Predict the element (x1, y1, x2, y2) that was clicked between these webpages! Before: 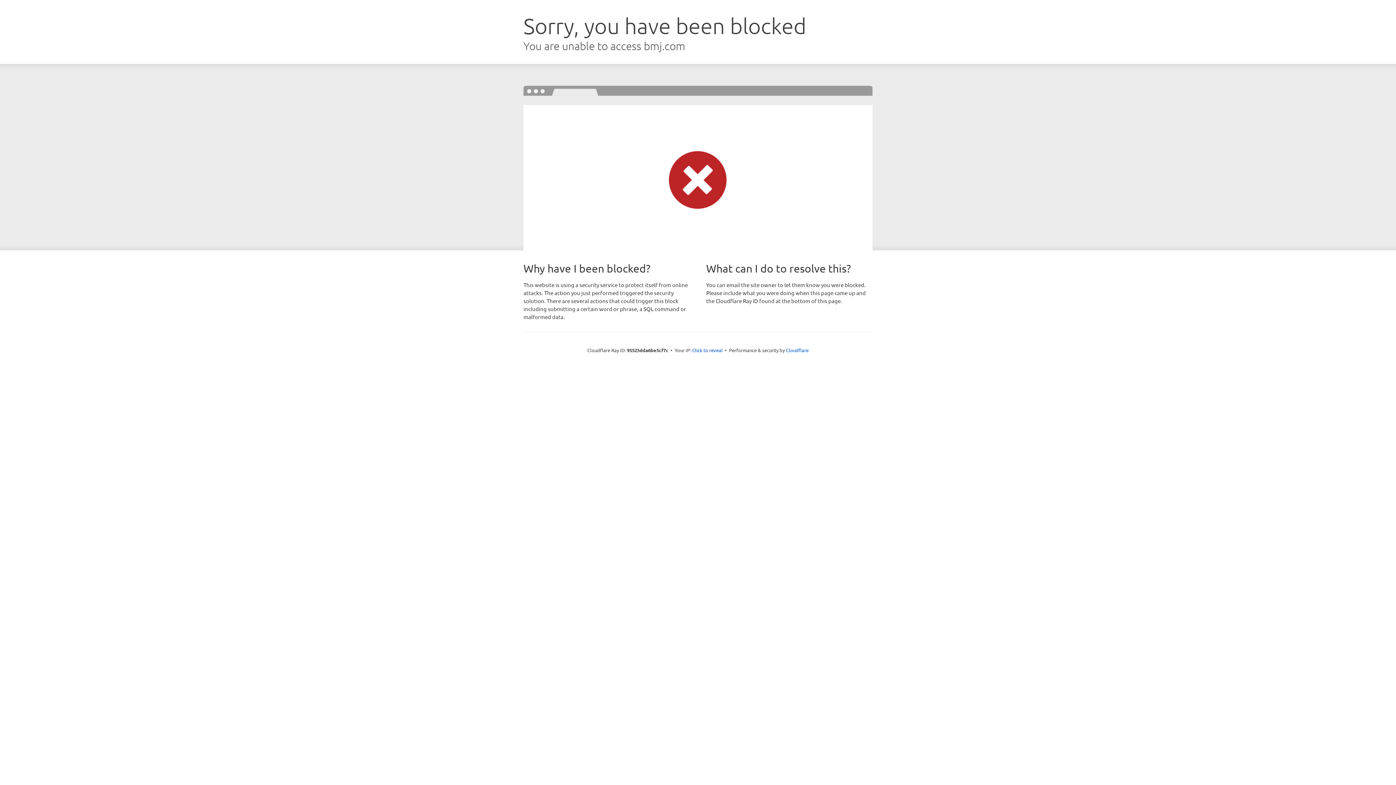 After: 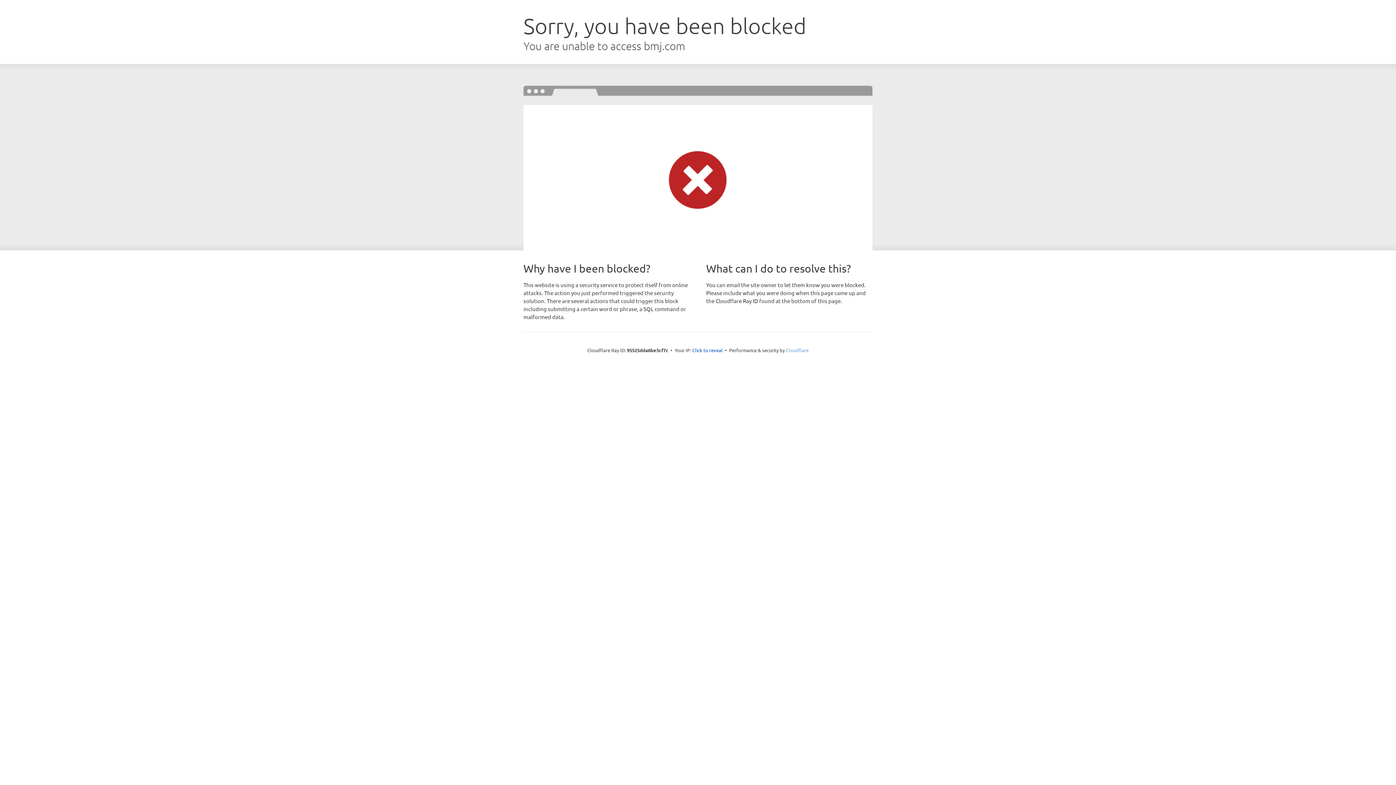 Action: bbox: (786, 347, 808, 353) label: Cloudflare